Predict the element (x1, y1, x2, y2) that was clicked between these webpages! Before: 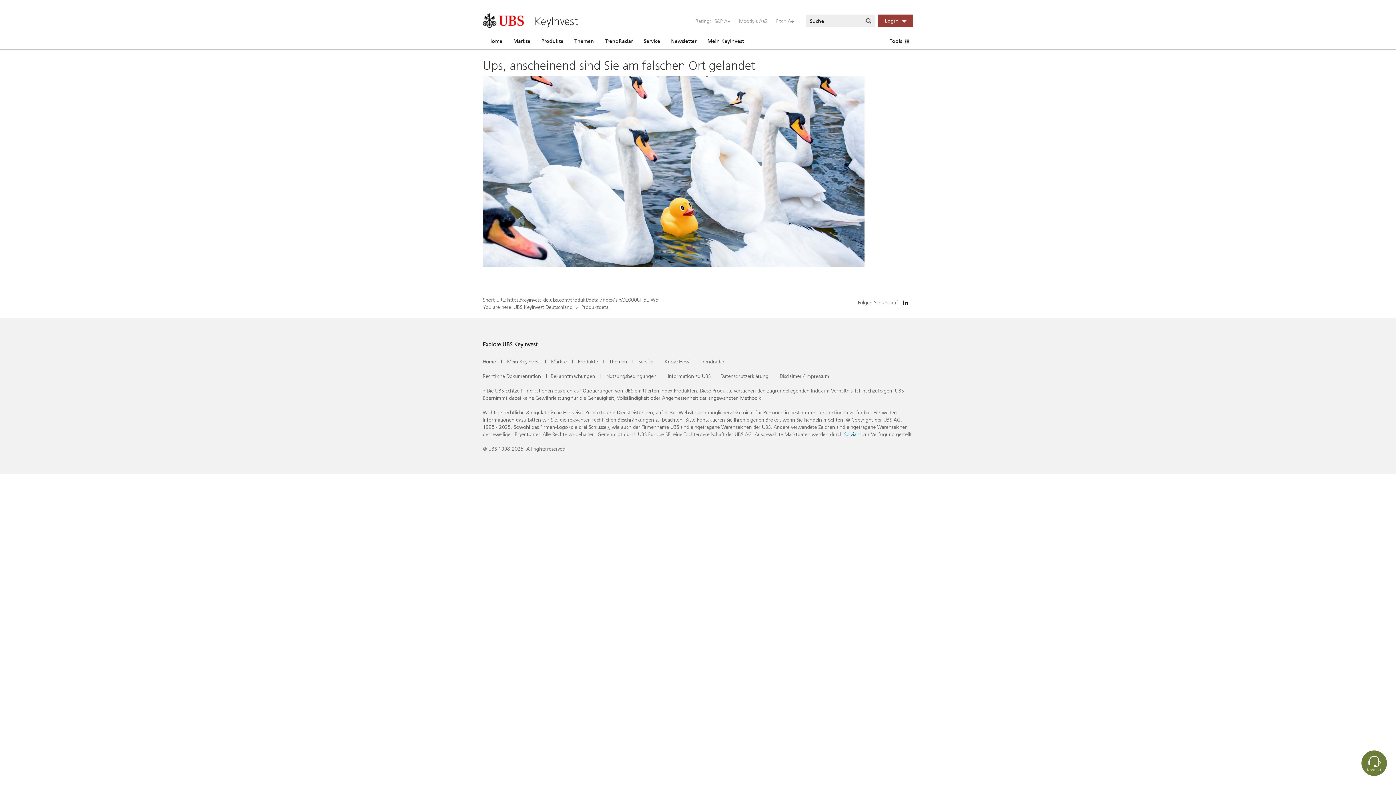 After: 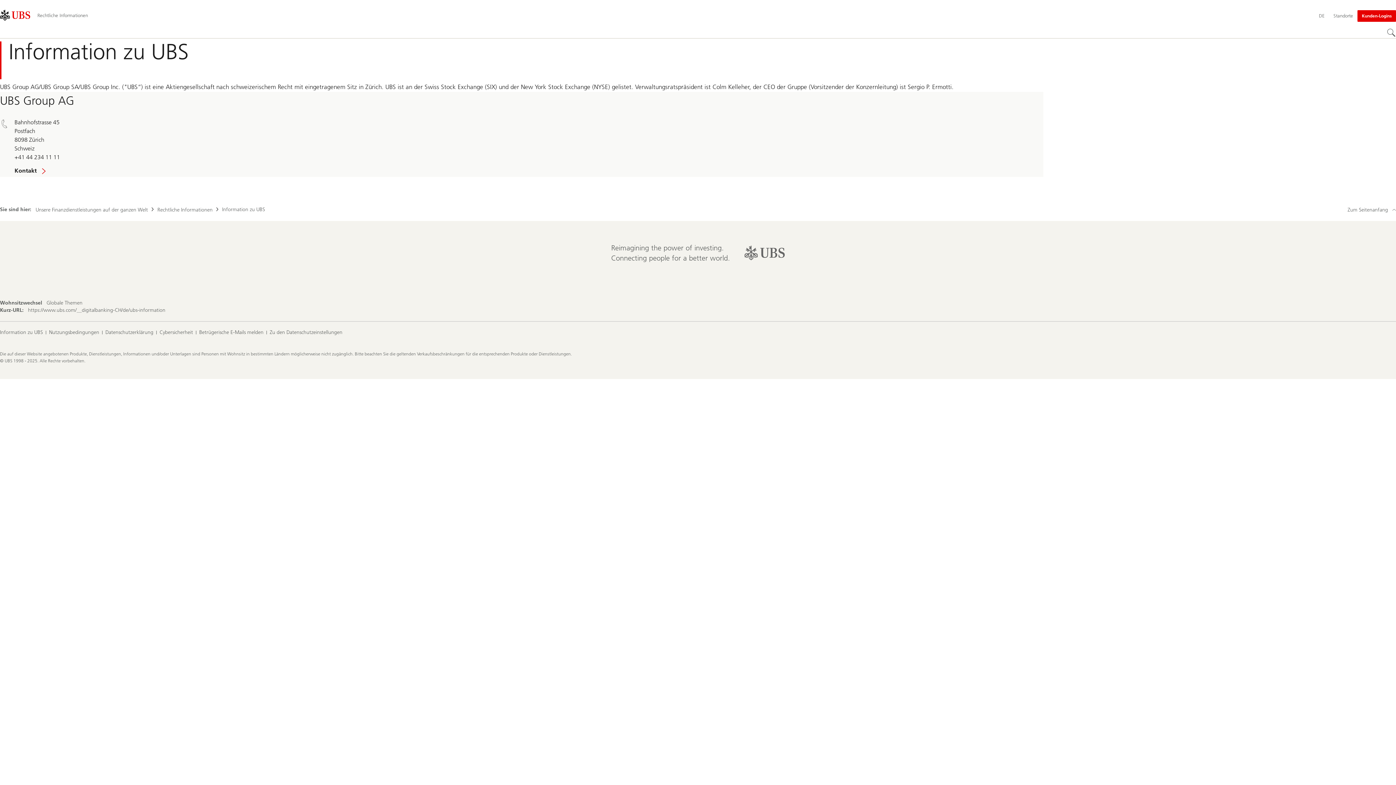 Action: bbox: (668, 372, 710, 380) label: Information zu UBS